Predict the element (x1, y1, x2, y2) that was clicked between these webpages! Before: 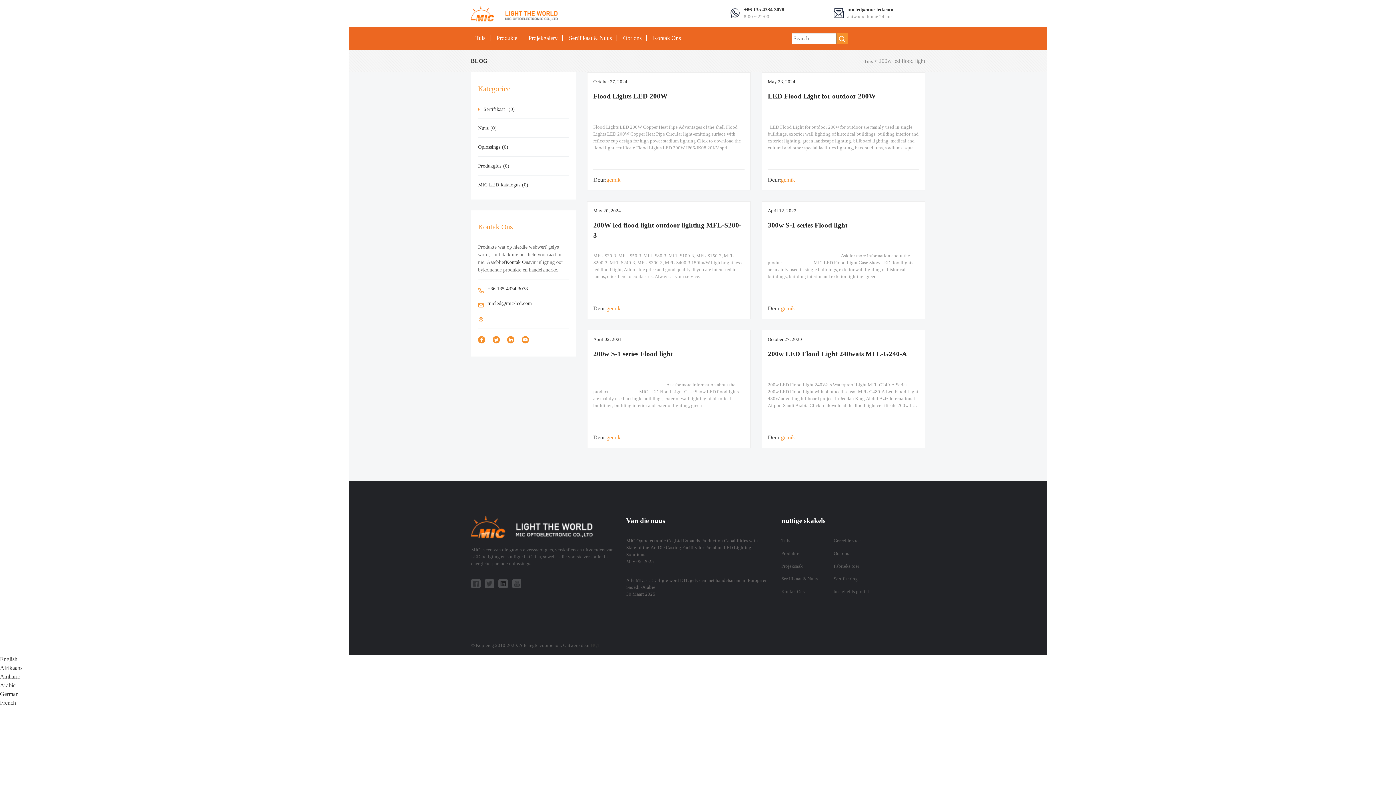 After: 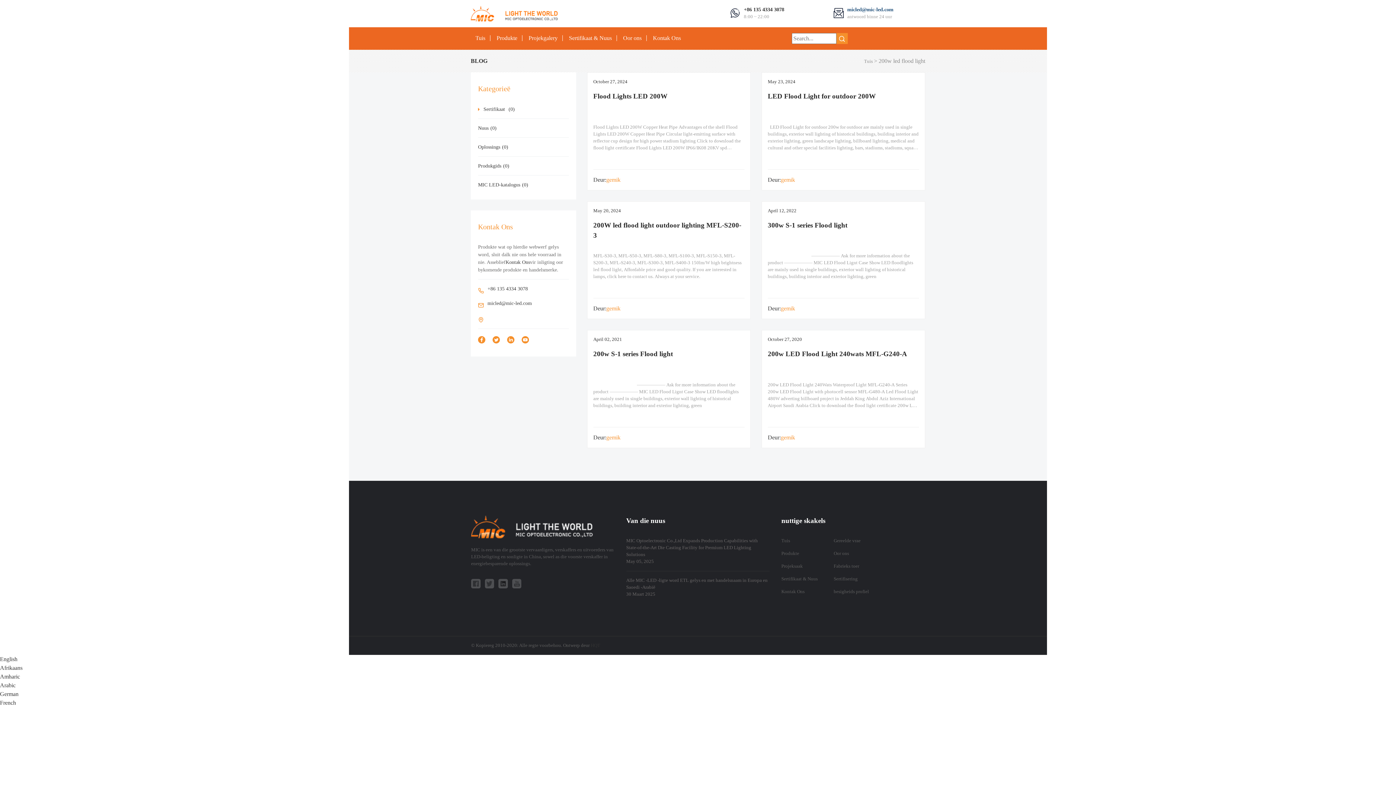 Action: label: micled@mic-led.com bbox: (847, 6, 893, 12)